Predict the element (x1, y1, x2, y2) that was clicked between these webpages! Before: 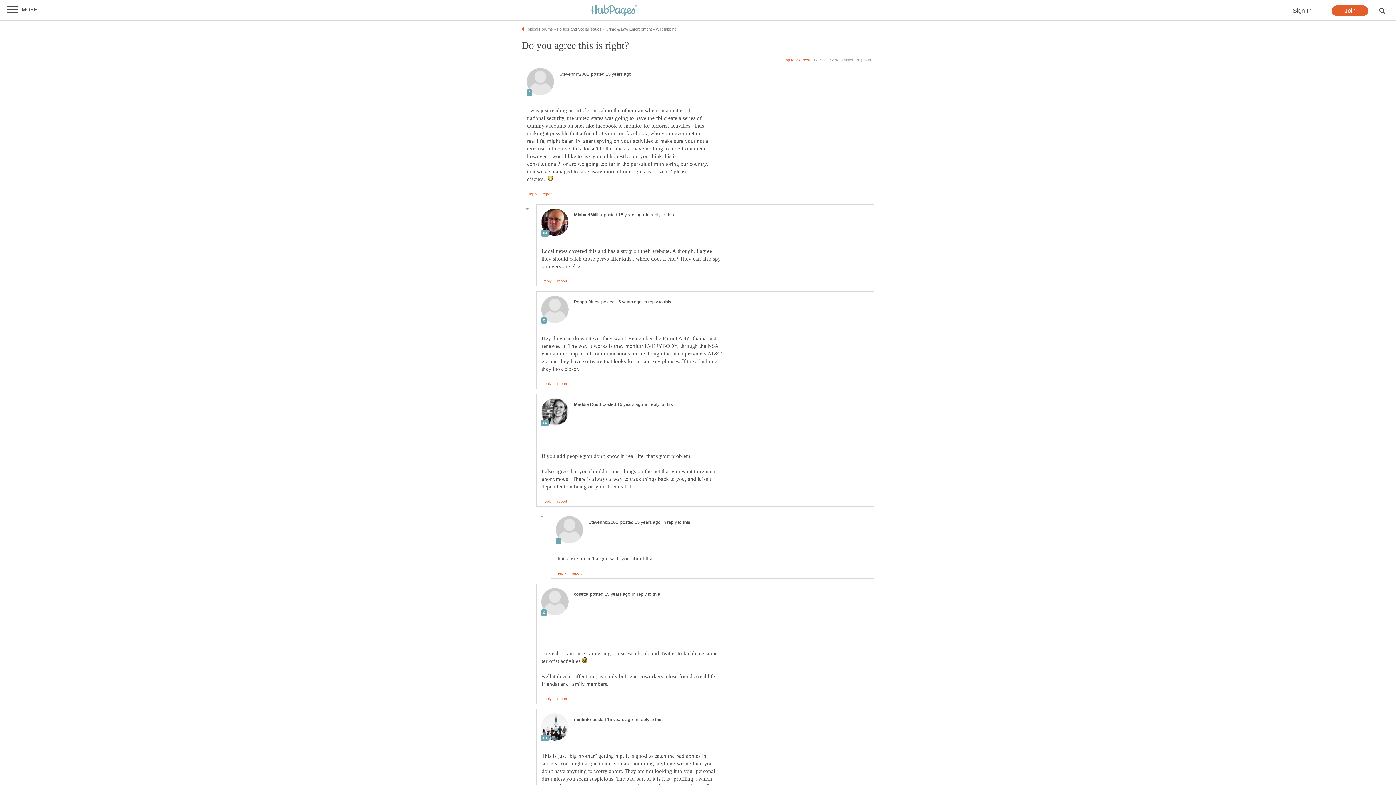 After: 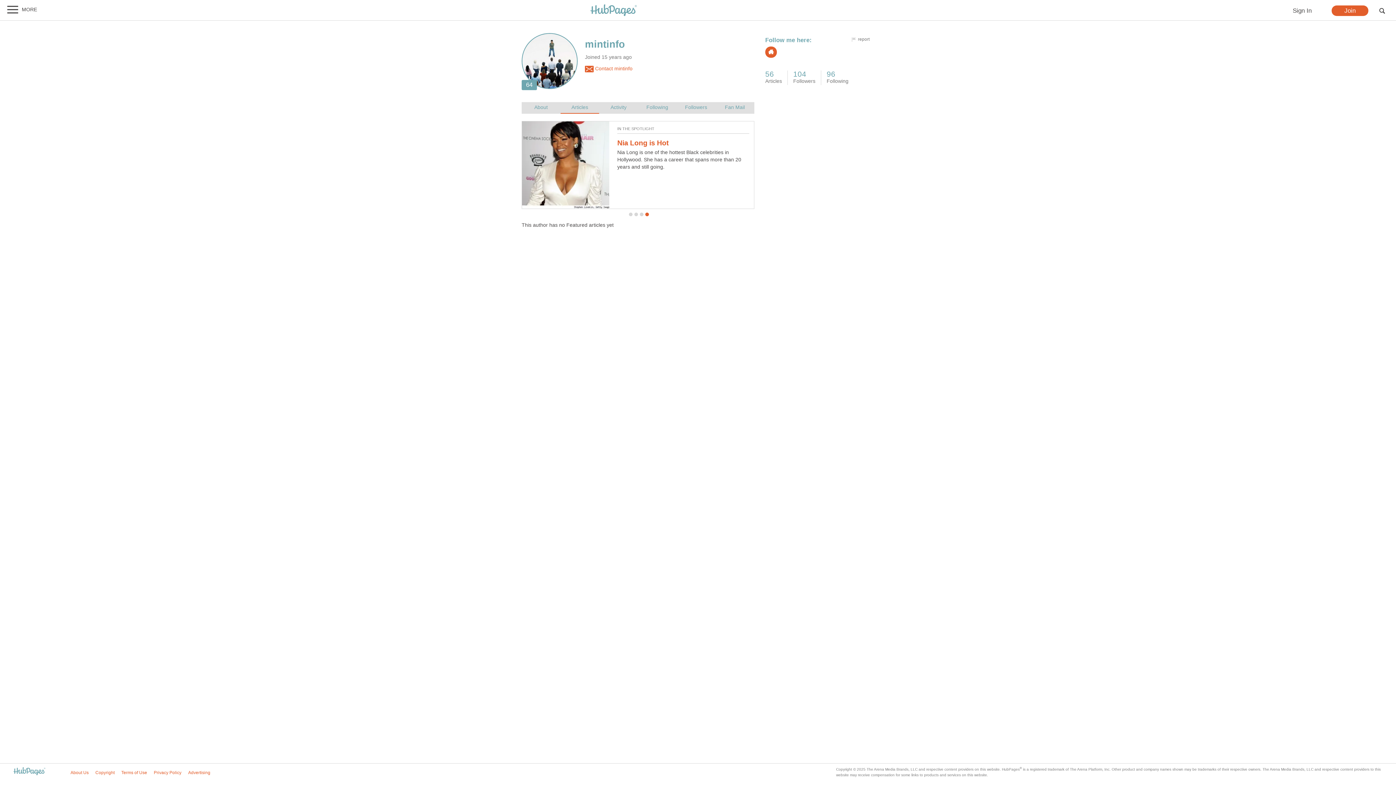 Action: bbox: (541, 737, 568, 742)